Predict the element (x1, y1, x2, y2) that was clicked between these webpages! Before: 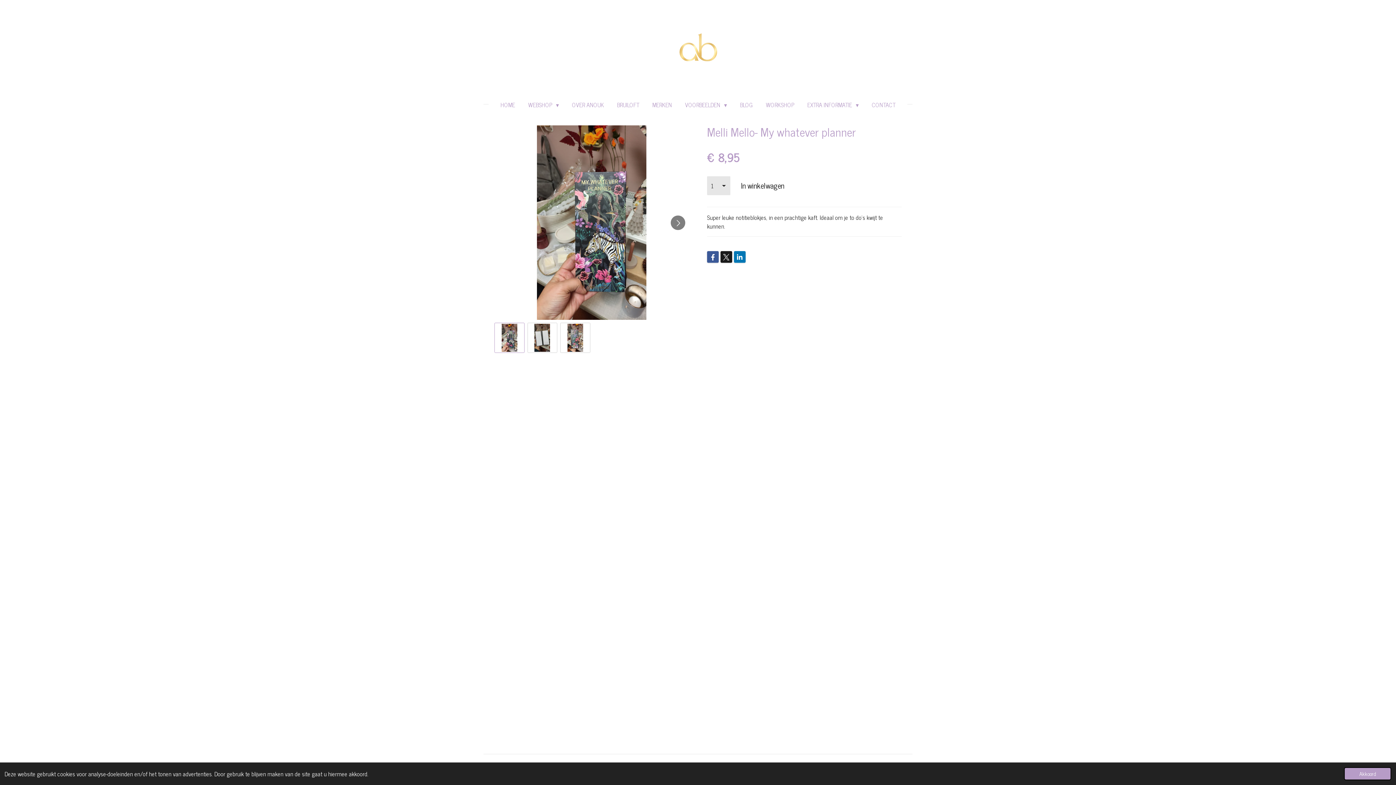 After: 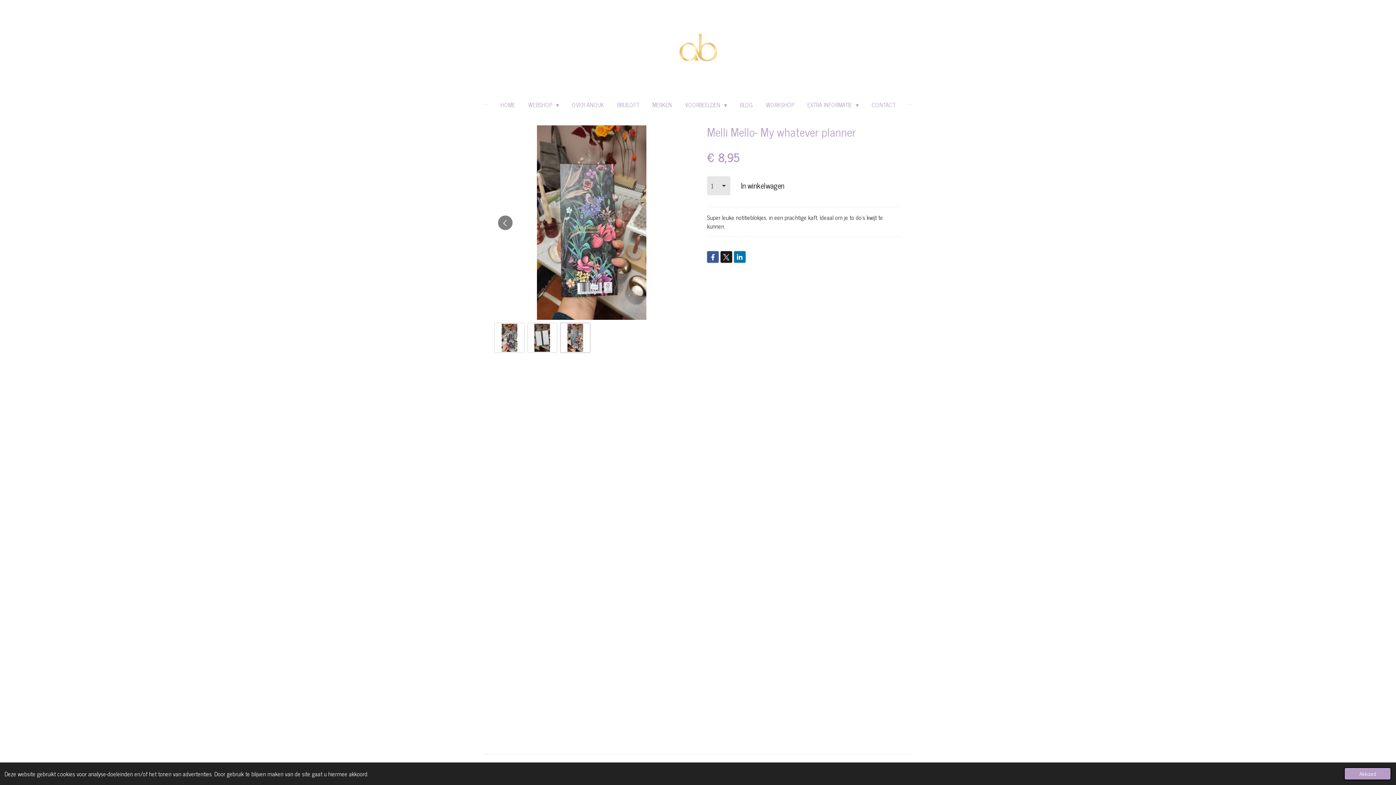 Action: bbox: (560, 322, 590, 352) label: 3 van 3